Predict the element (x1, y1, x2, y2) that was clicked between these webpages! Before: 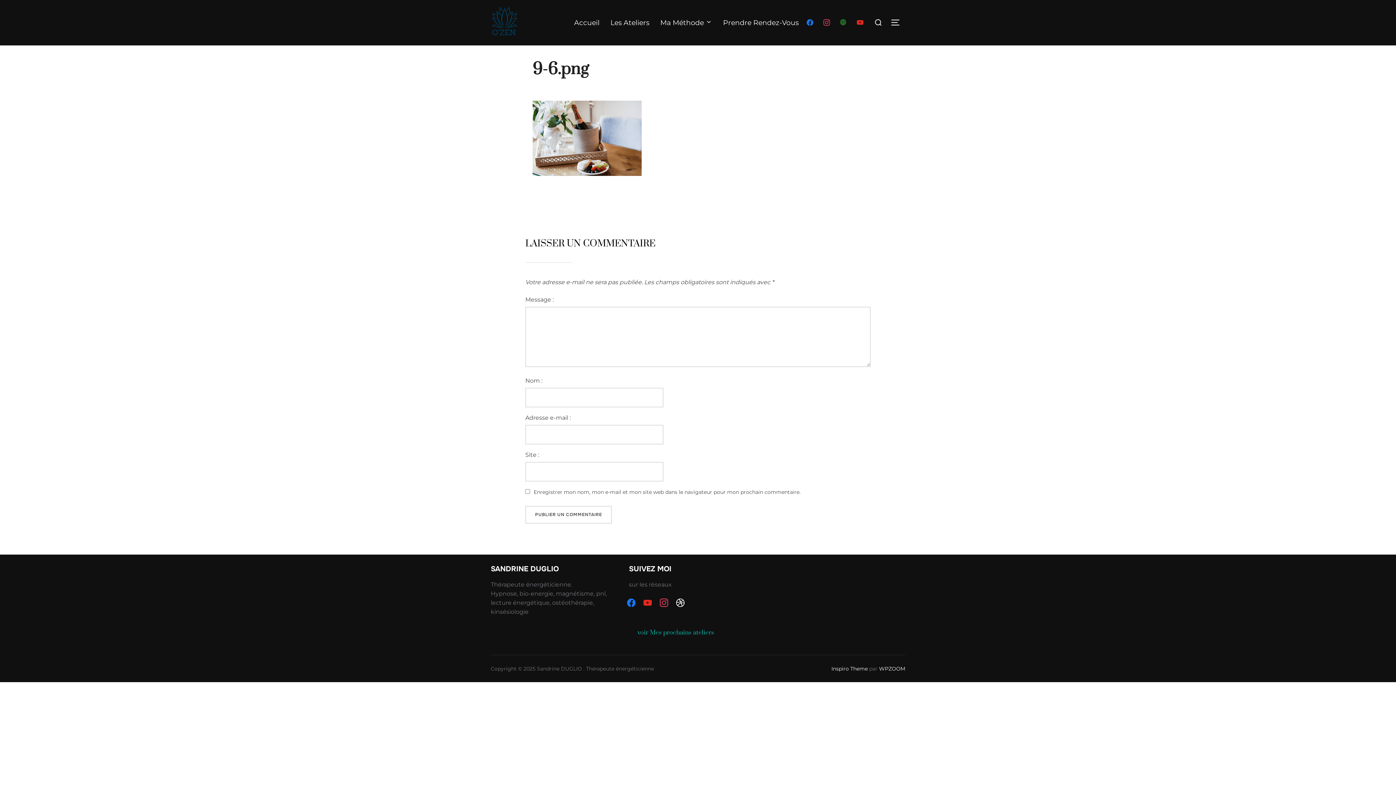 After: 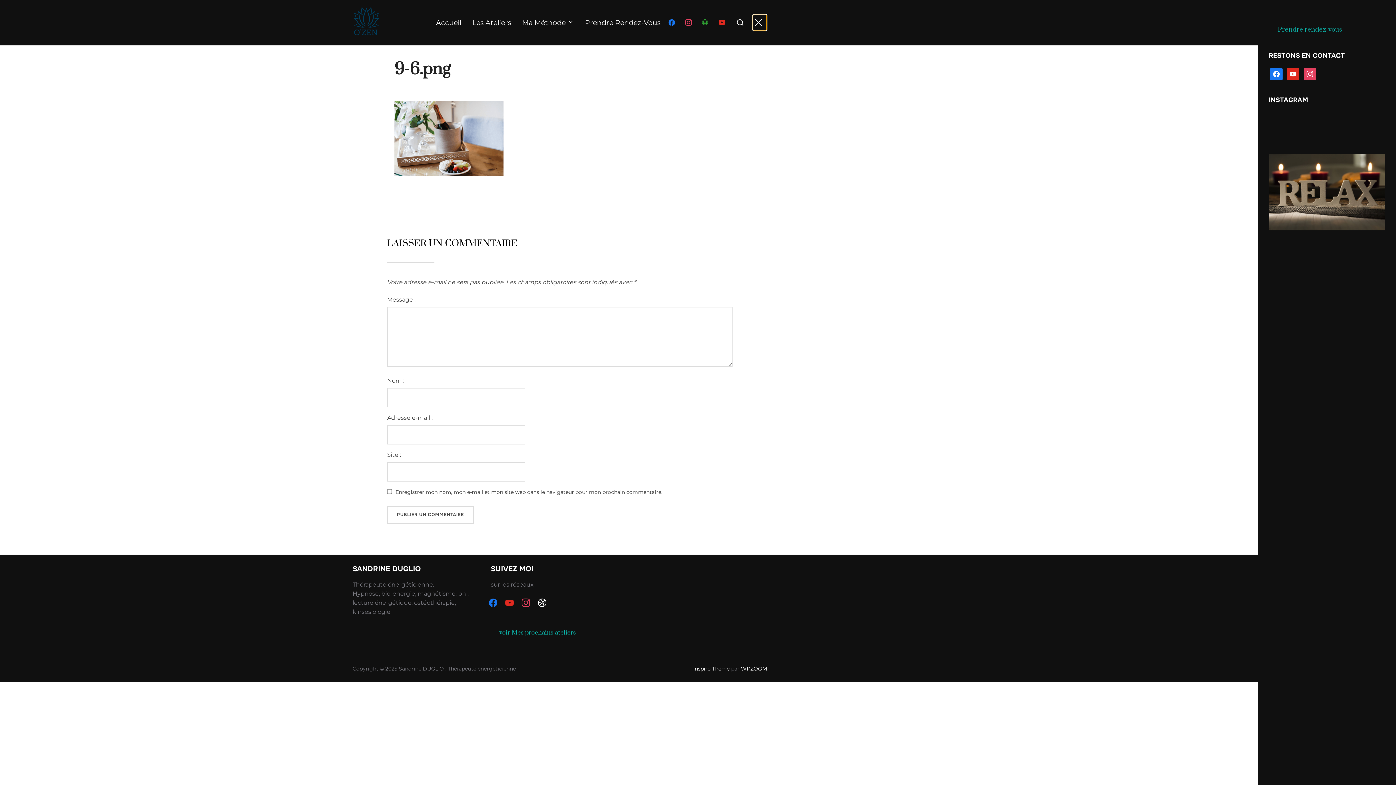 Action: label: PERMUTER LA COLONNE LATÉRALE ET LA NAVIGATION bbox: (890, 14, 905, 30)